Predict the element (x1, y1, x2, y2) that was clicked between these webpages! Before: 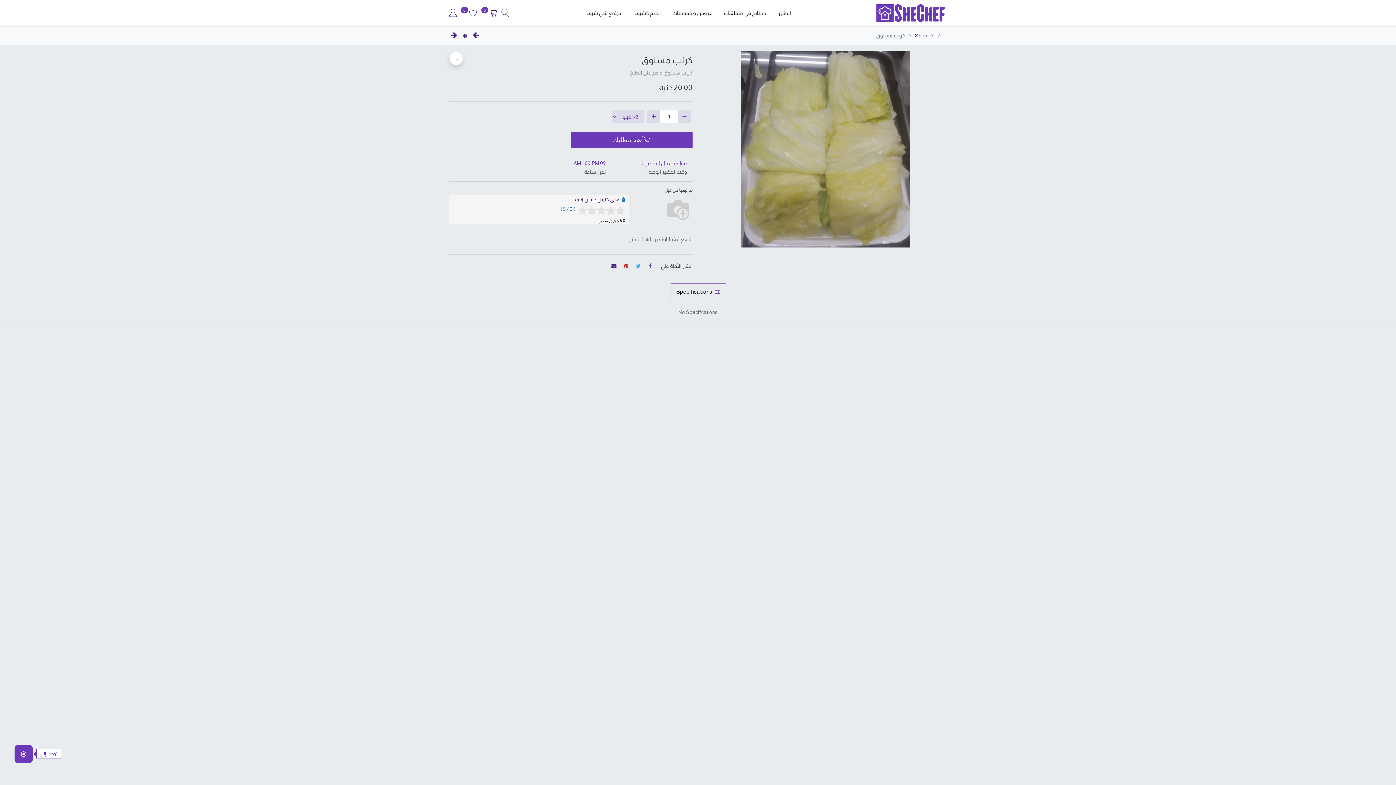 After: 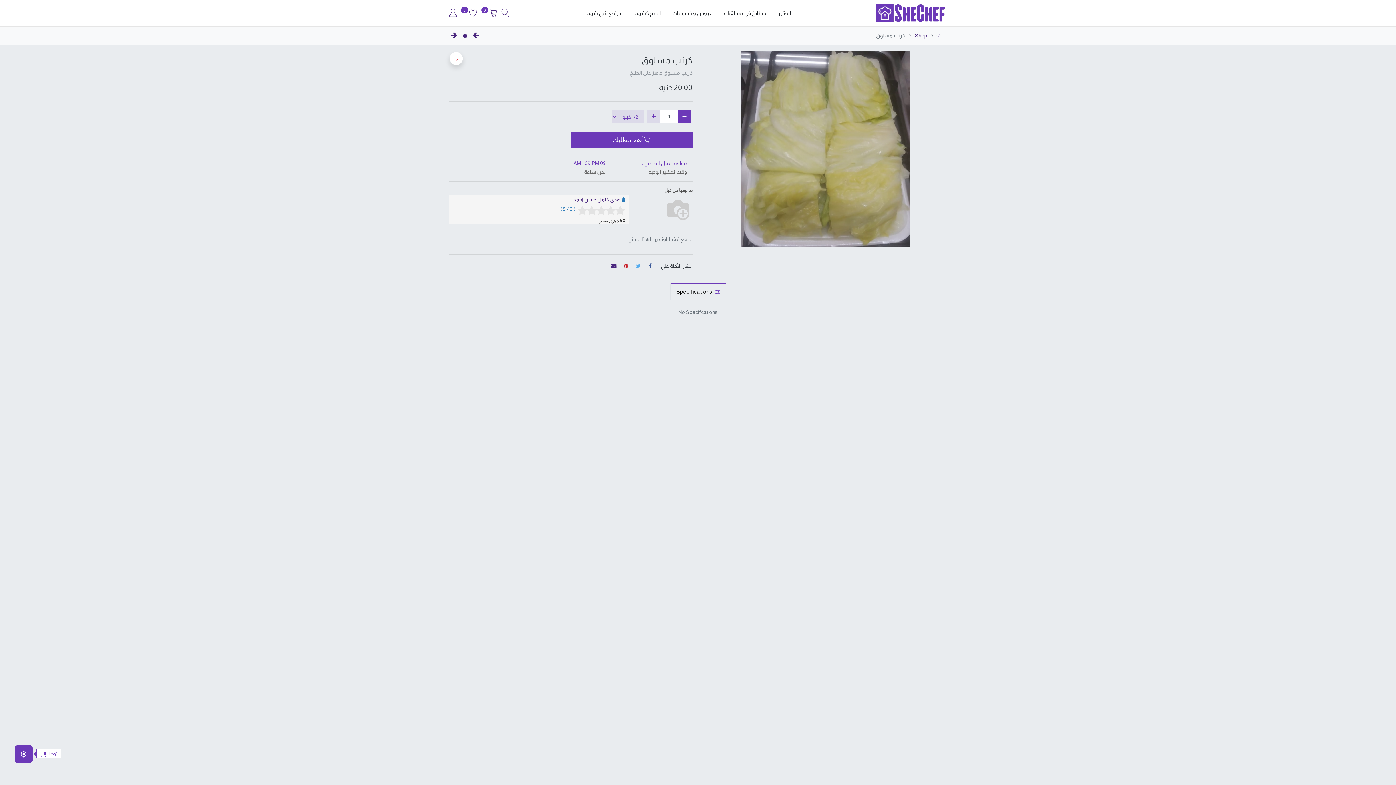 Action: bbox: (677, 110, 691, 123) label: إزالة واحدة